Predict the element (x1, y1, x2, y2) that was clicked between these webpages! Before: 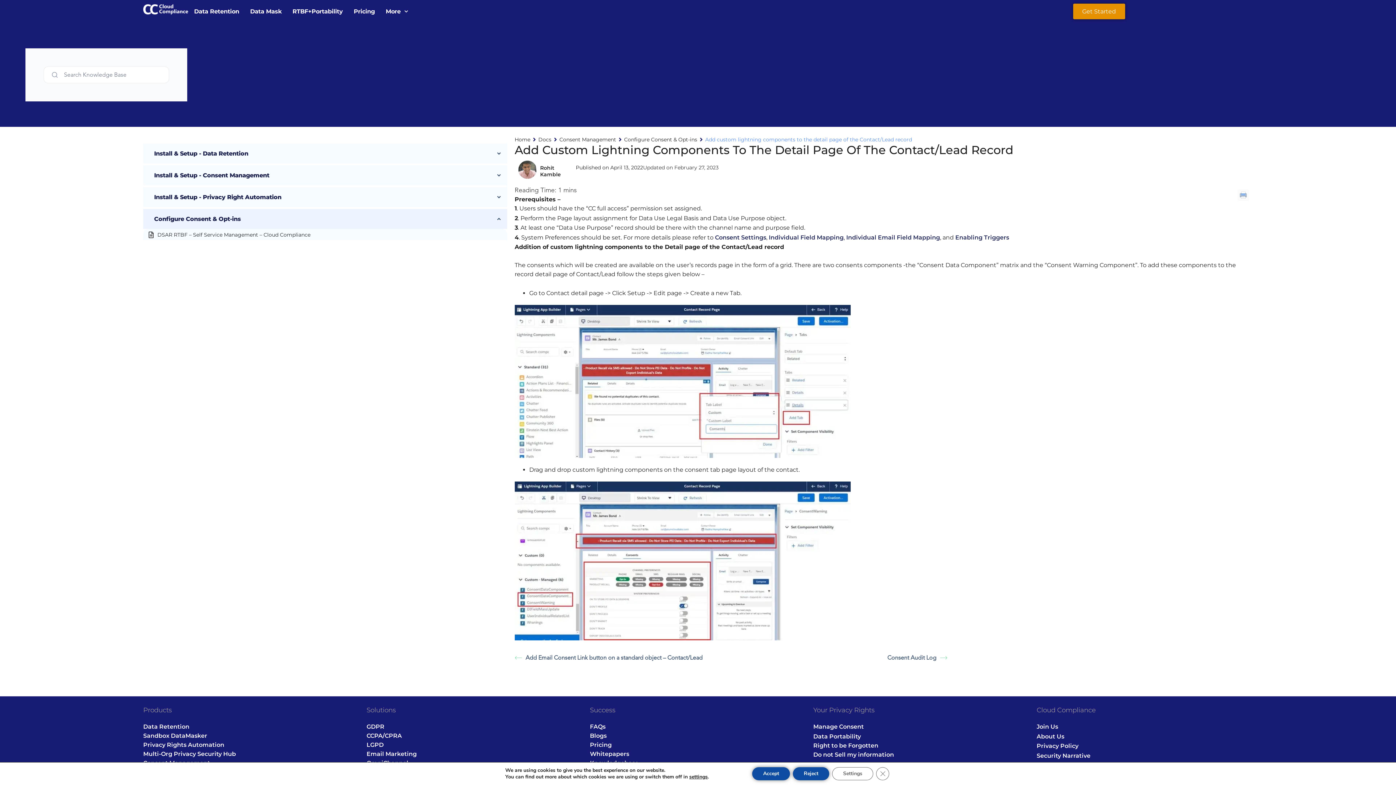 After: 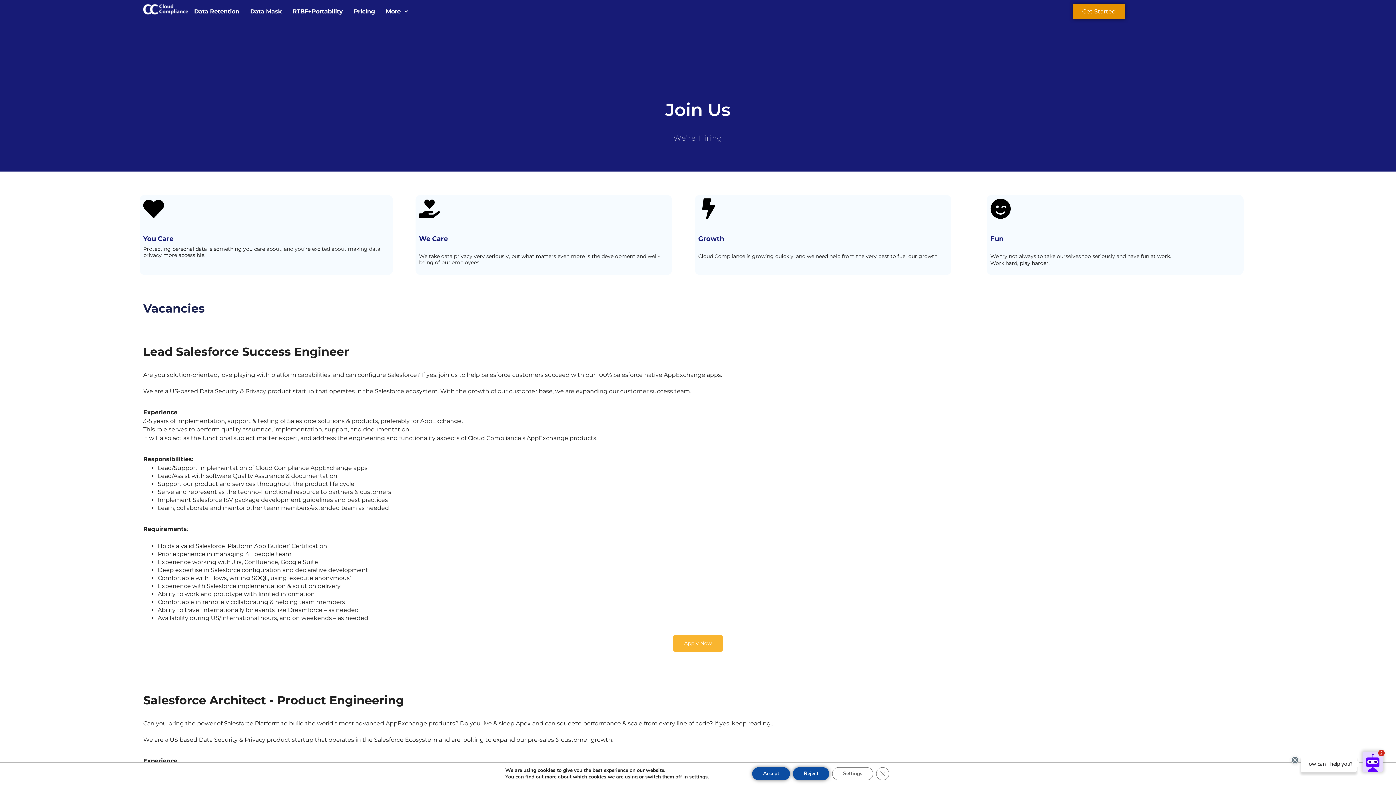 Action: bbox: (1036, 723, 1058, 730) label: Join Us